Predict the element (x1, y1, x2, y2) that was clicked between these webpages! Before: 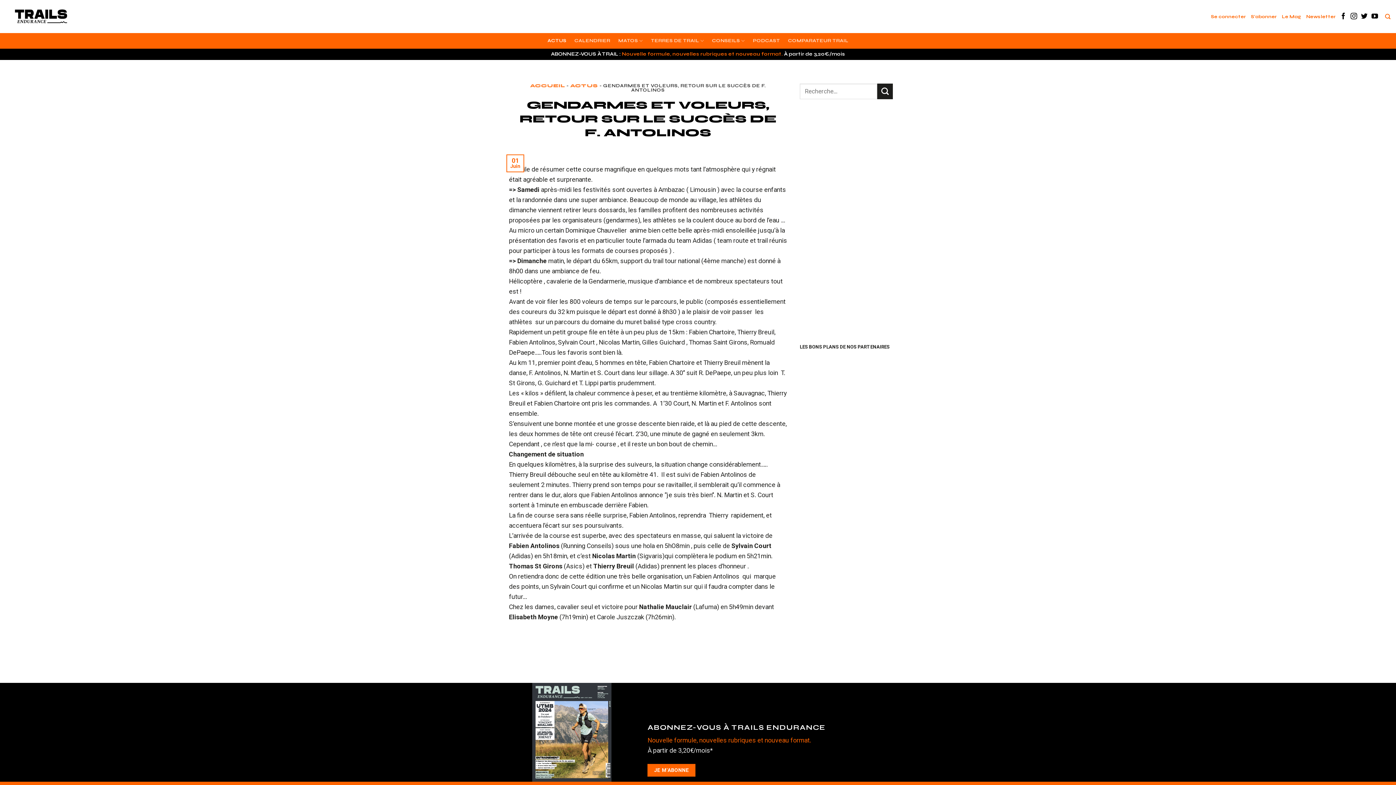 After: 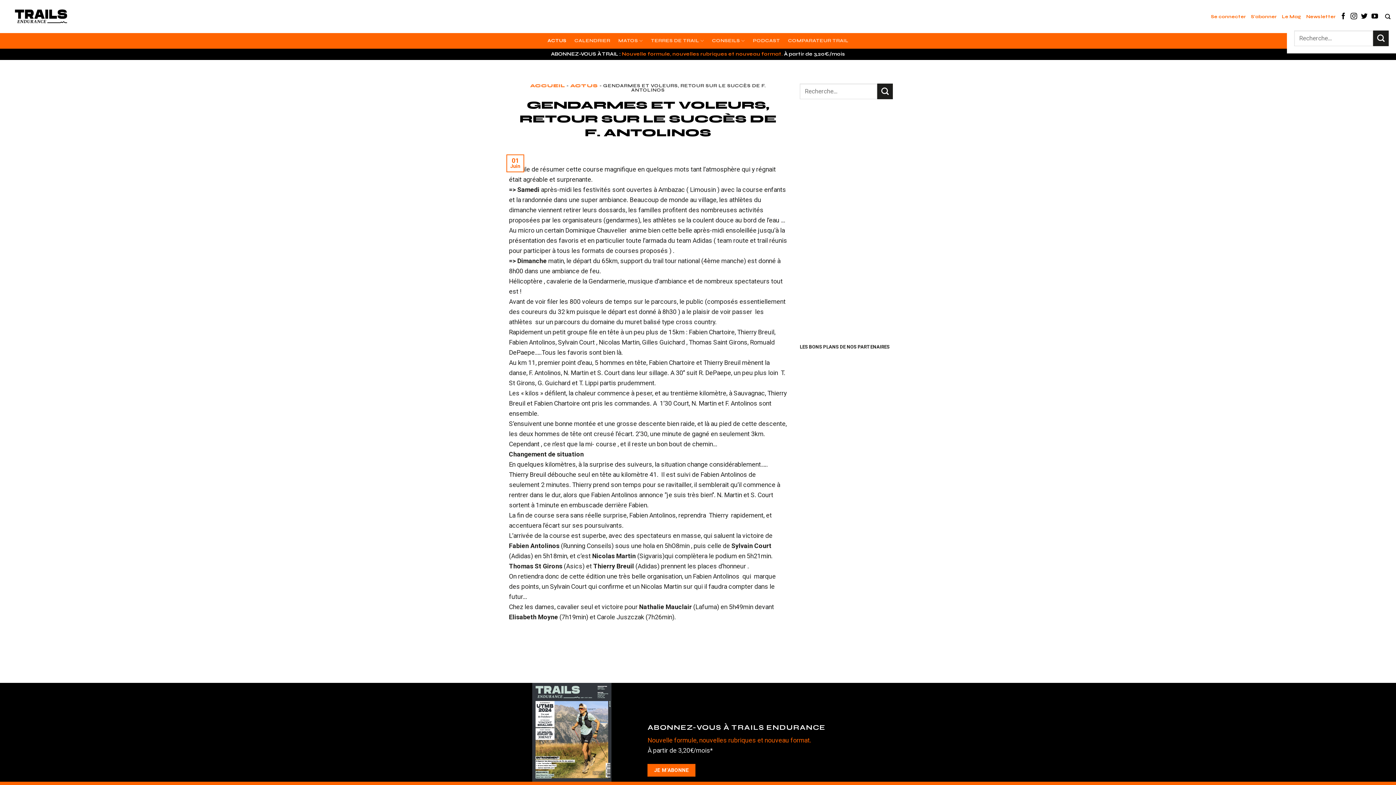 Action: bbox: (1385, 9, 1390, 23) label: Recherche